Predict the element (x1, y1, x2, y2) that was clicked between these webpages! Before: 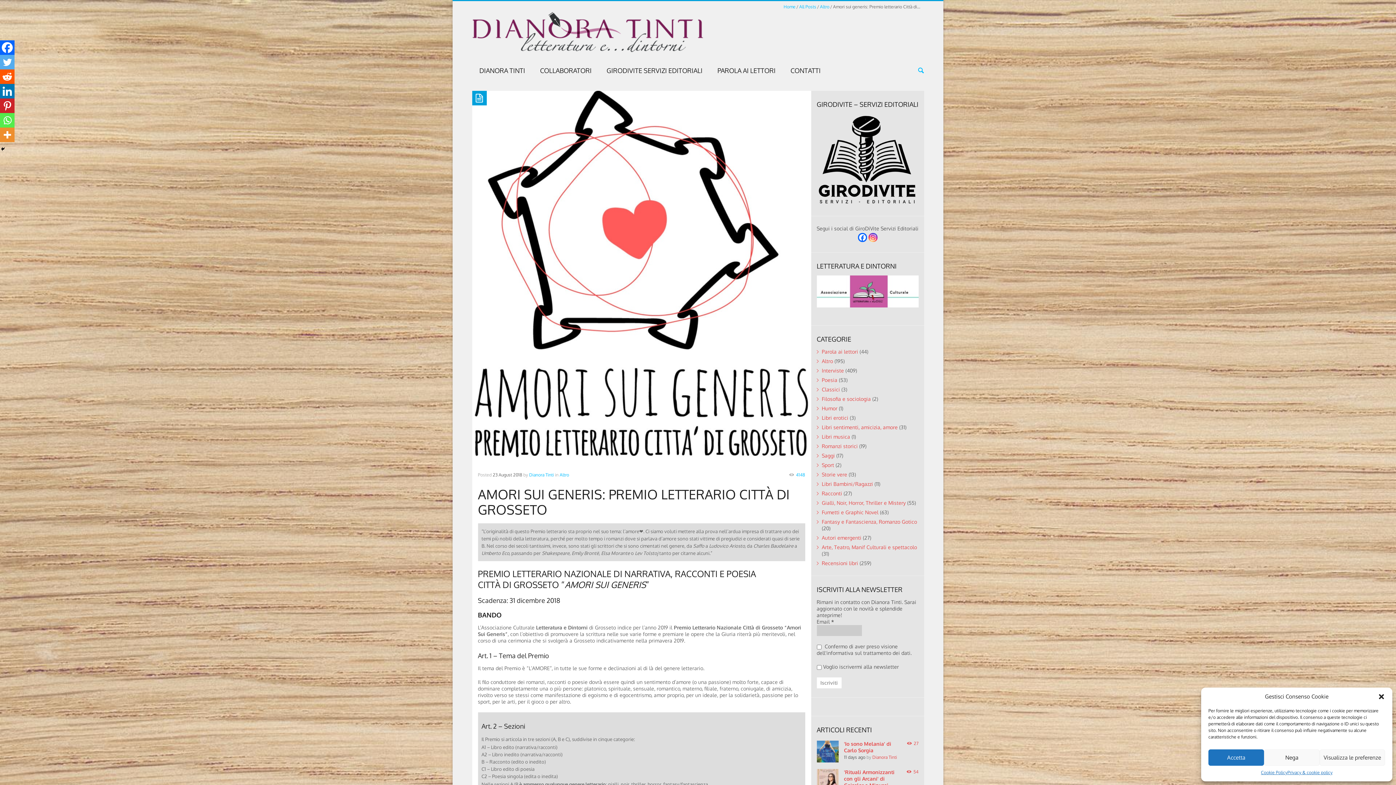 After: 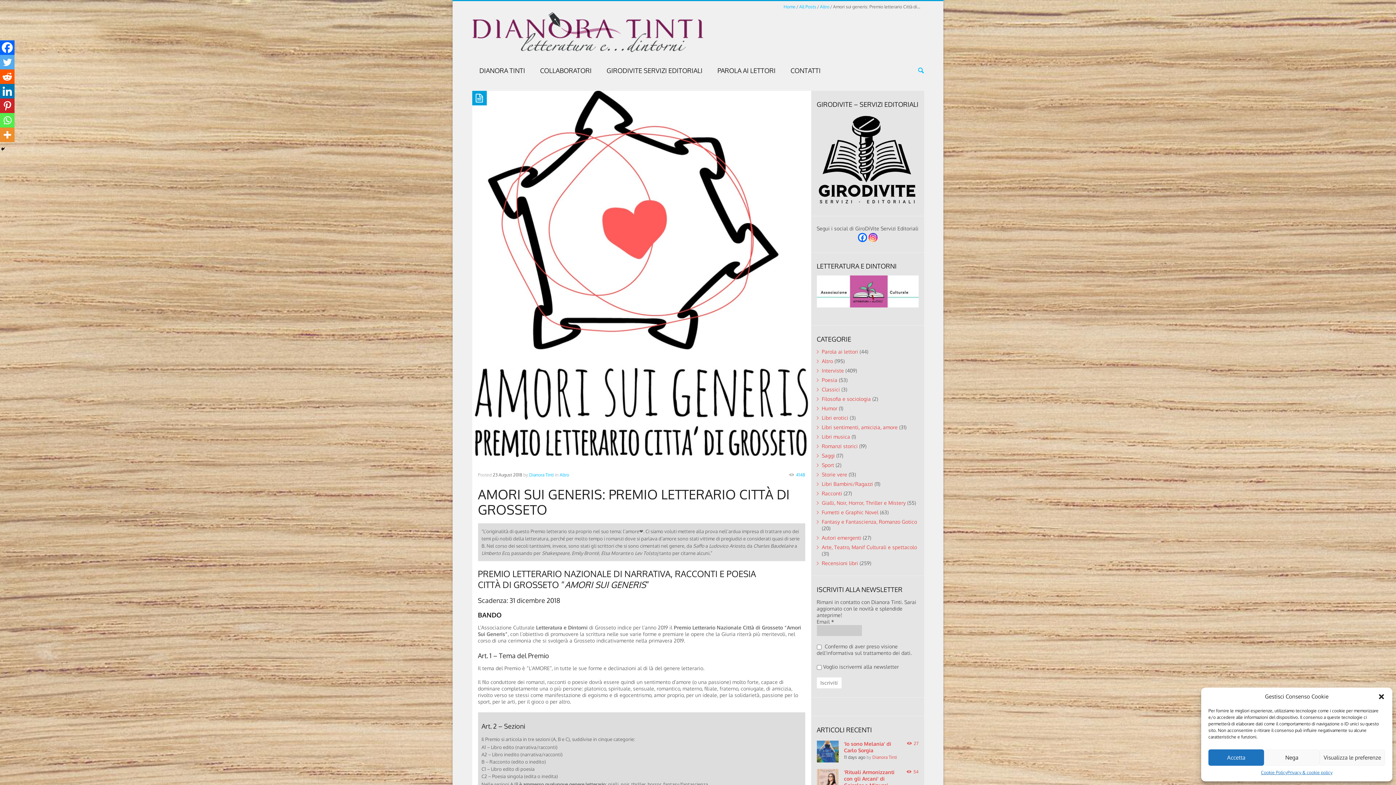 Action: label: Whatsapp bbox: (0, 113, 14, 127)